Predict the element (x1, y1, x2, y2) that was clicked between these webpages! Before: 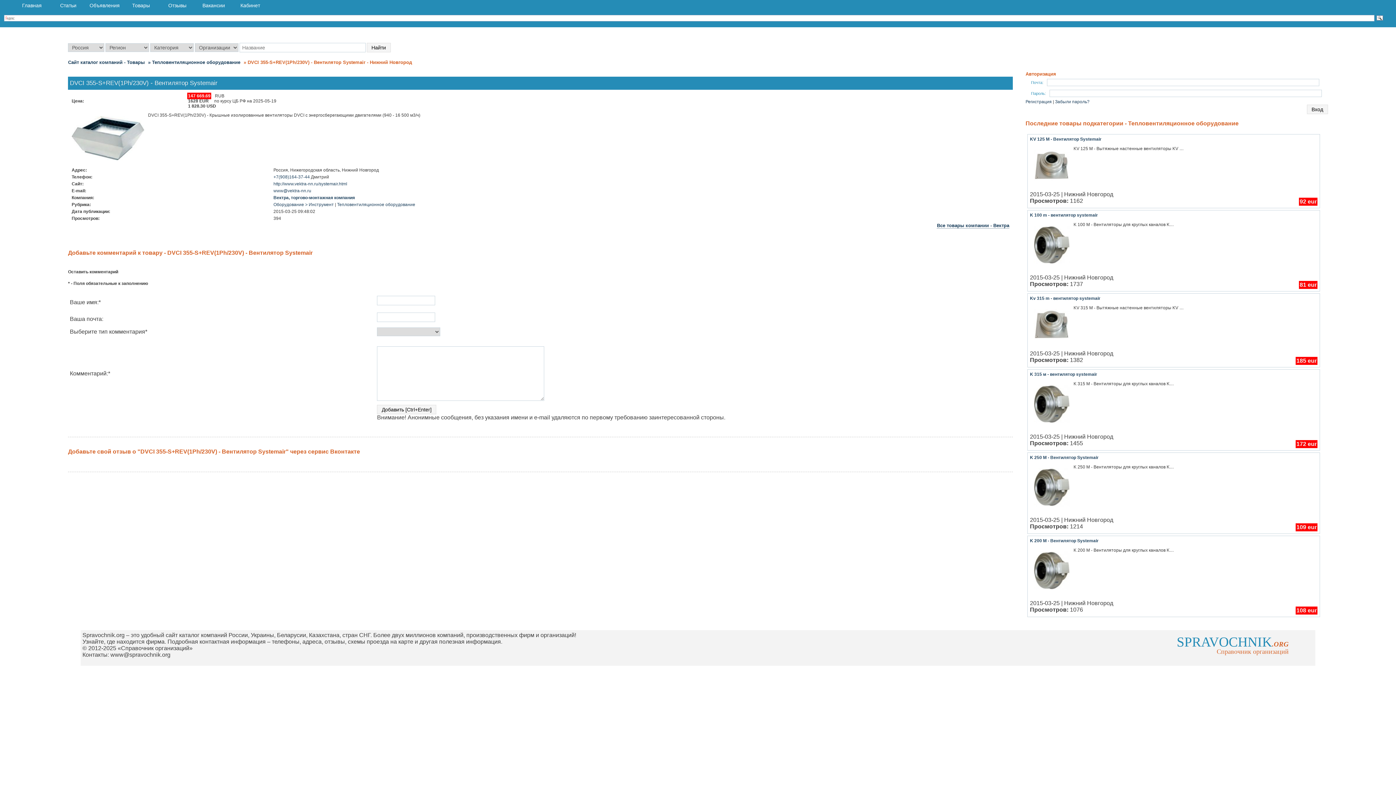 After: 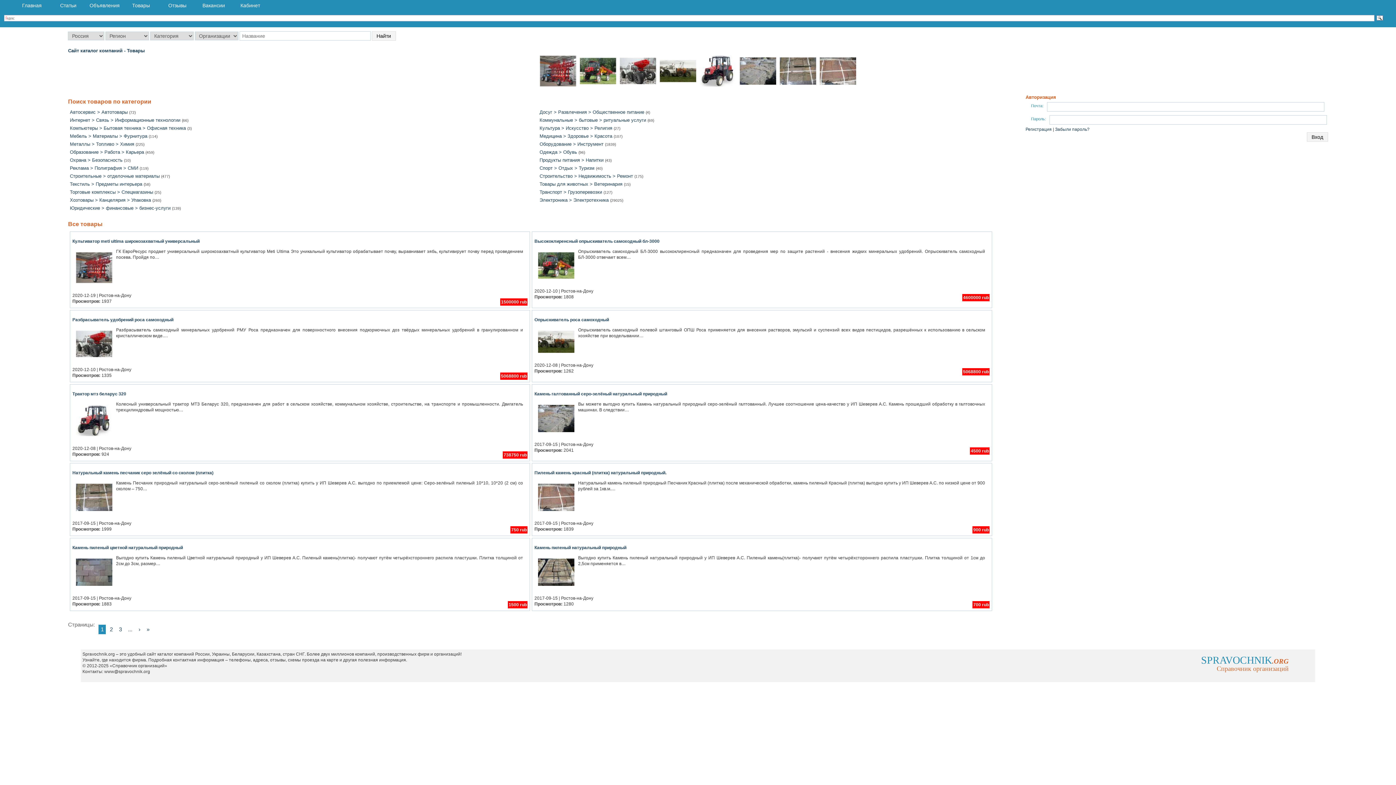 Action: bbox: (68, 59, 148, 65) label: Сайт каталог компаний - Товары